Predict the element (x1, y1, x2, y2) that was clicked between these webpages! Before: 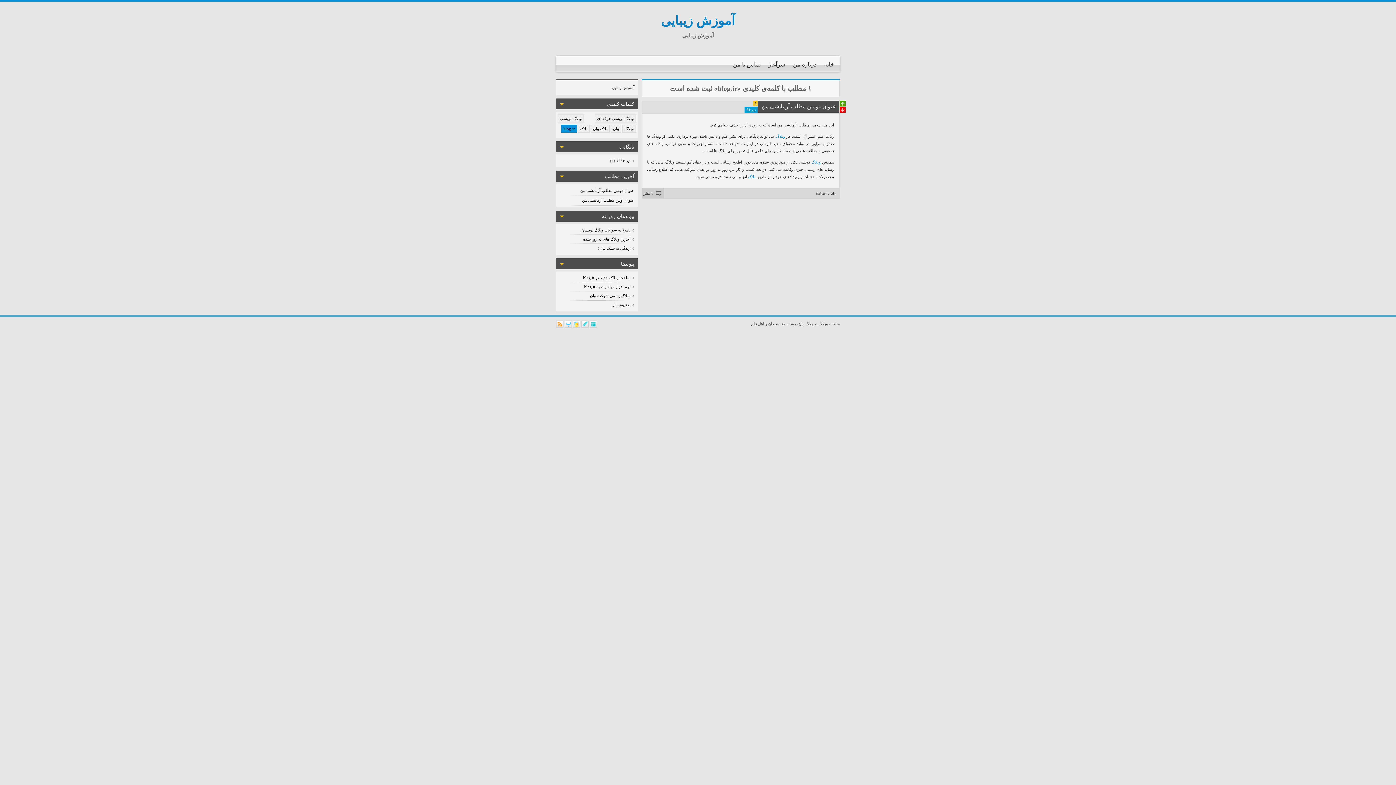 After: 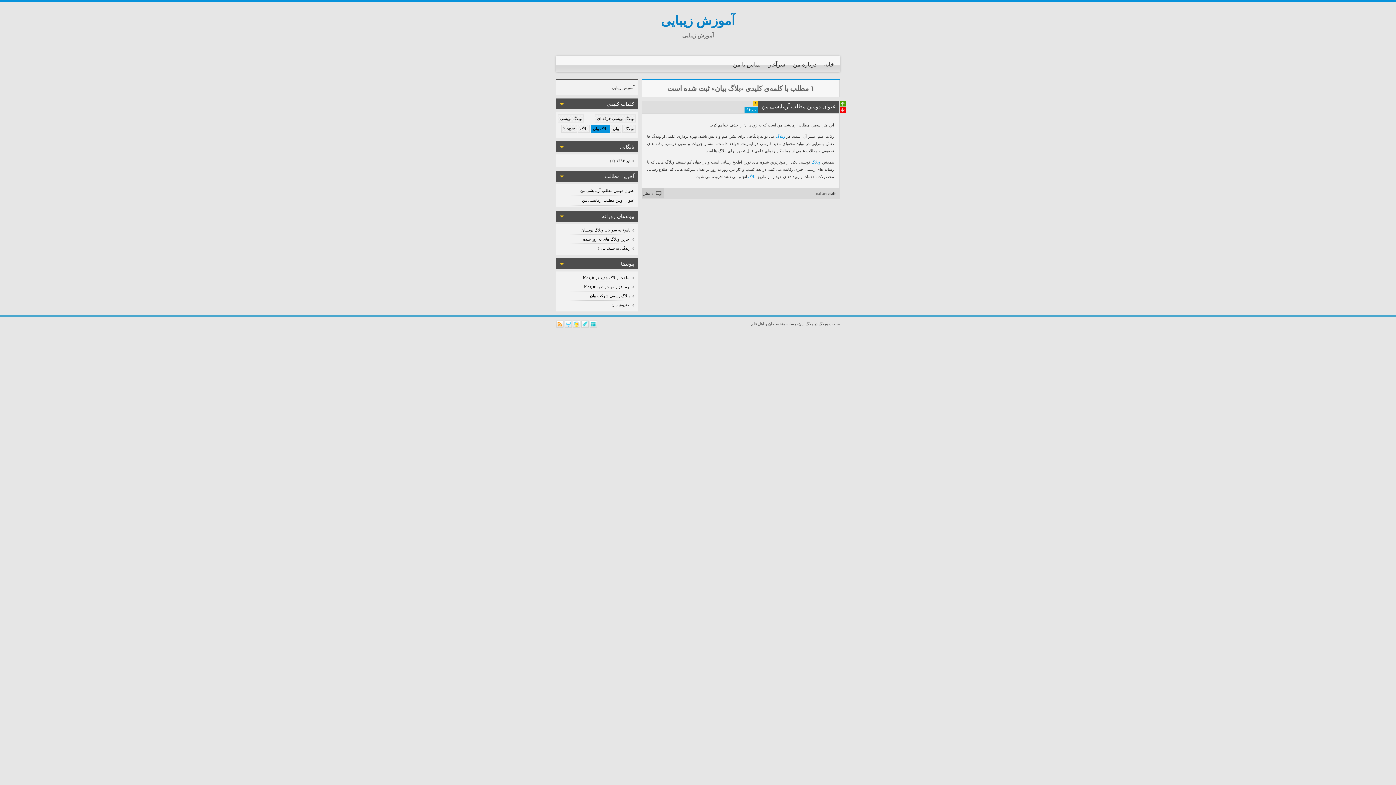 Action: bbox: (590, 124, 609, 132) label: بلاگ بیان